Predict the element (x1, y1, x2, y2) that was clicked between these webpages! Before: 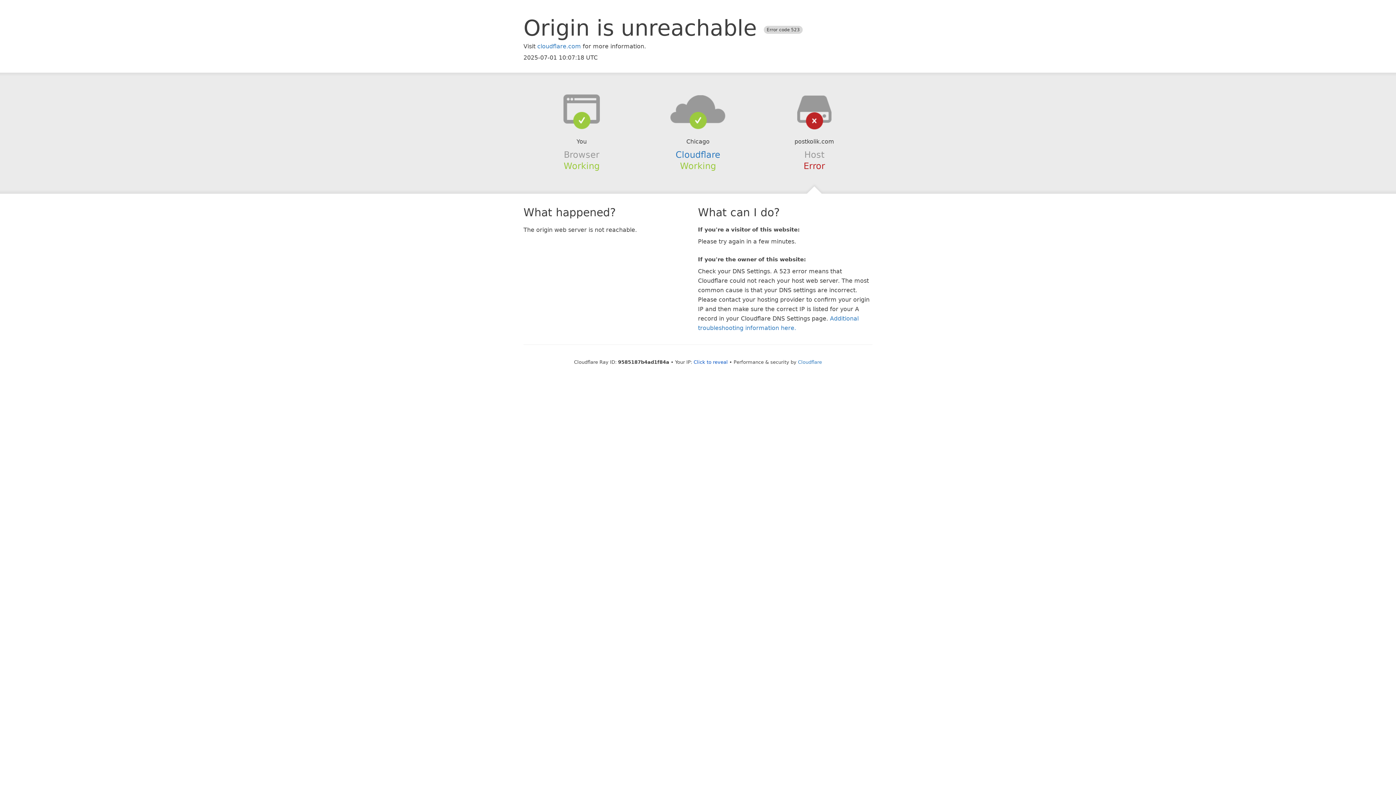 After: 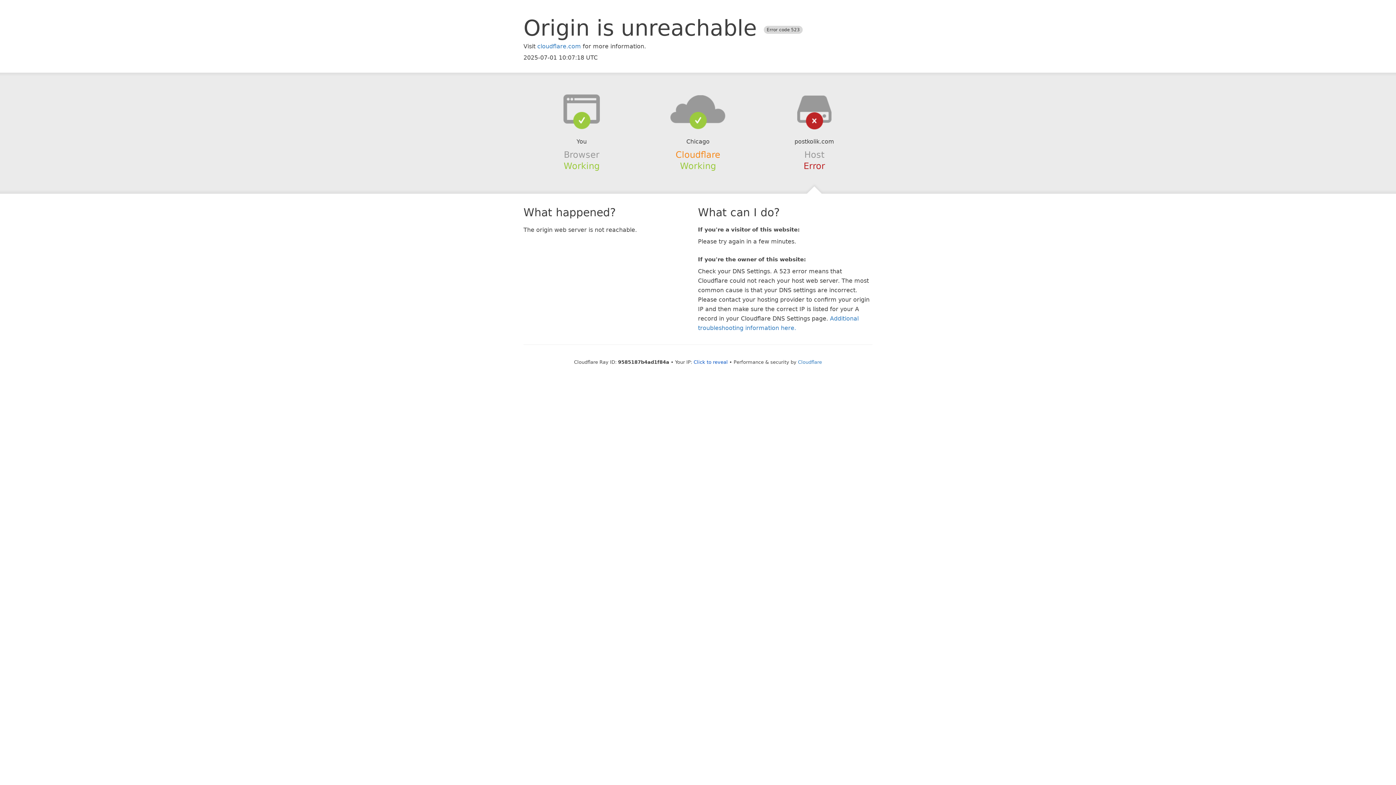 Action: bbox: (675, 149, 720, 159) label: Cloudflare